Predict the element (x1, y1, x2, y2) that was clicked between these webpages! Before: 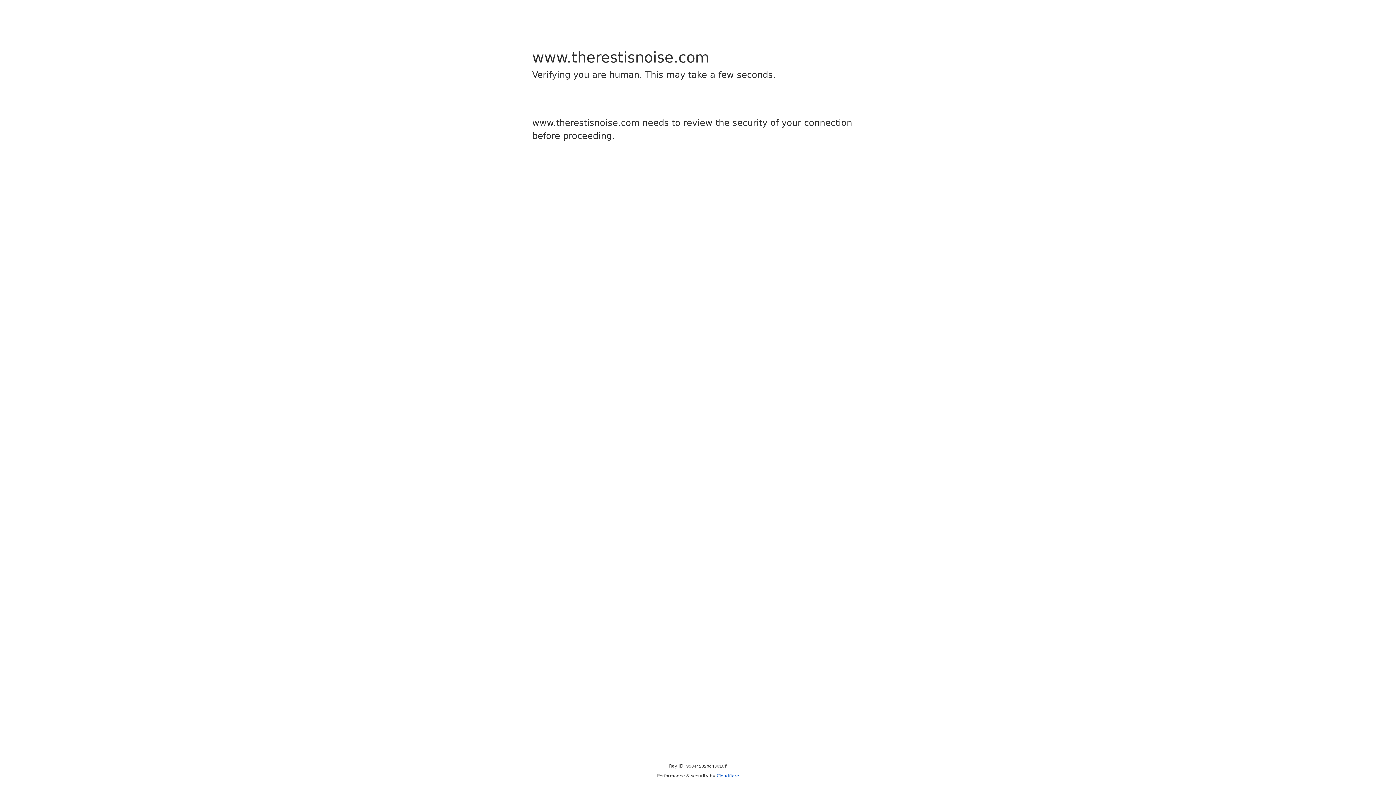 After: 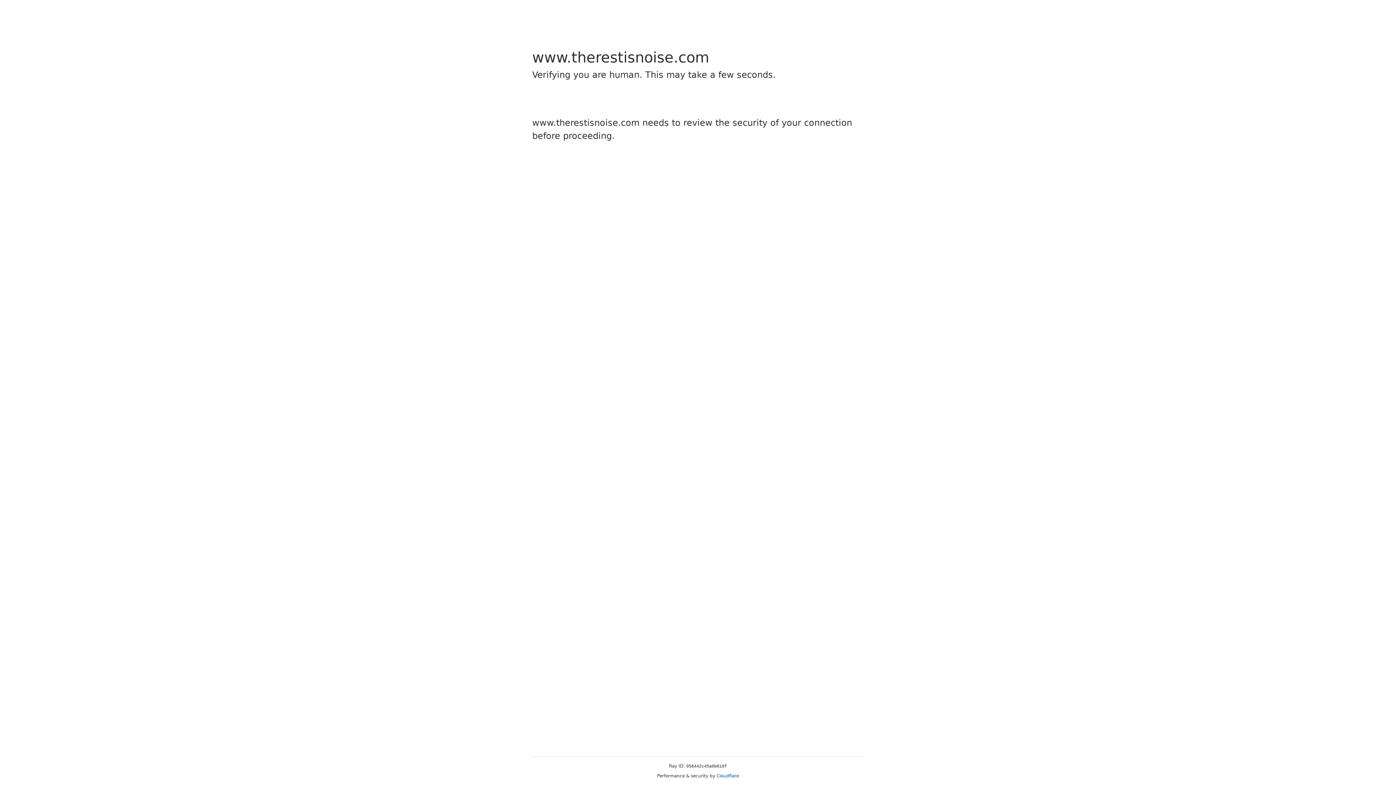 Action: bbox: (716, 773, 739, 778) label: Cloudflare